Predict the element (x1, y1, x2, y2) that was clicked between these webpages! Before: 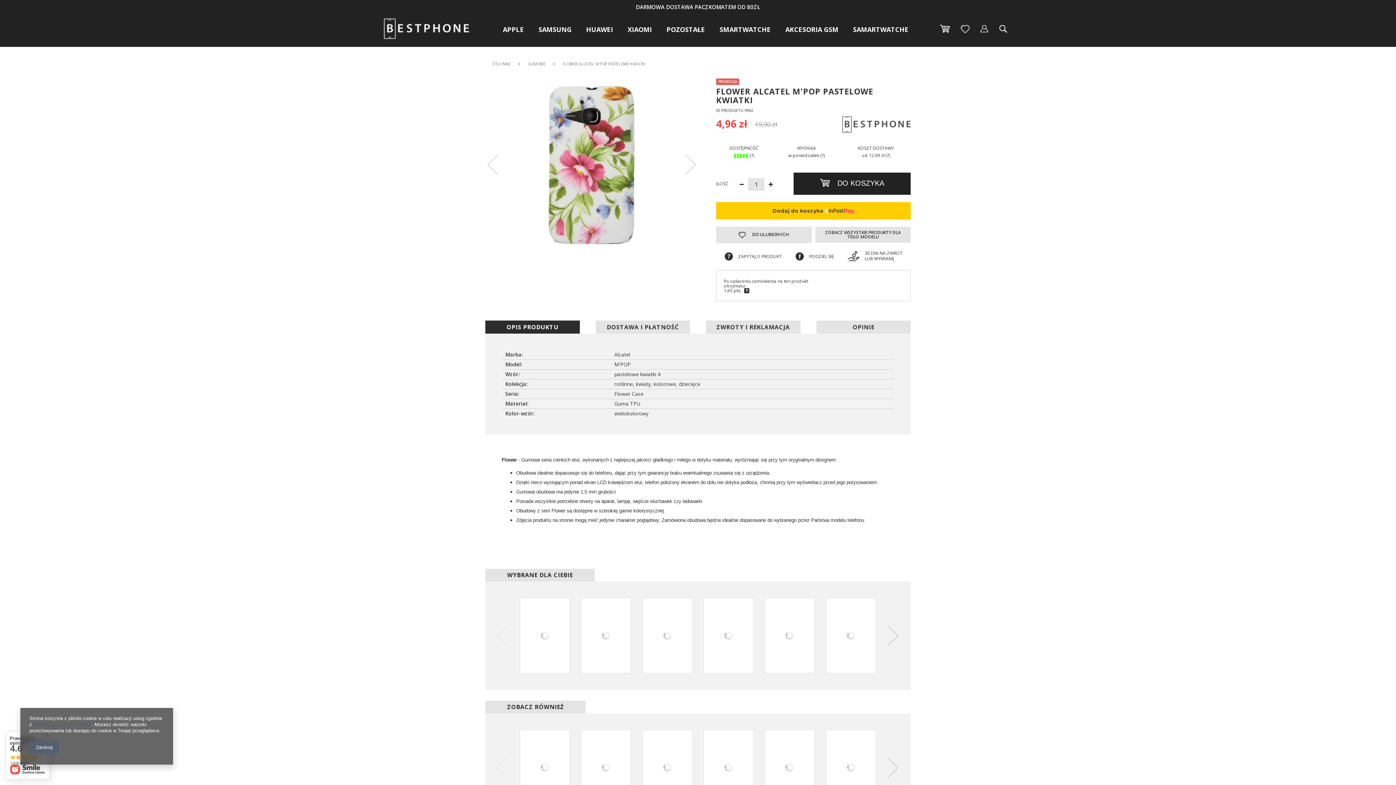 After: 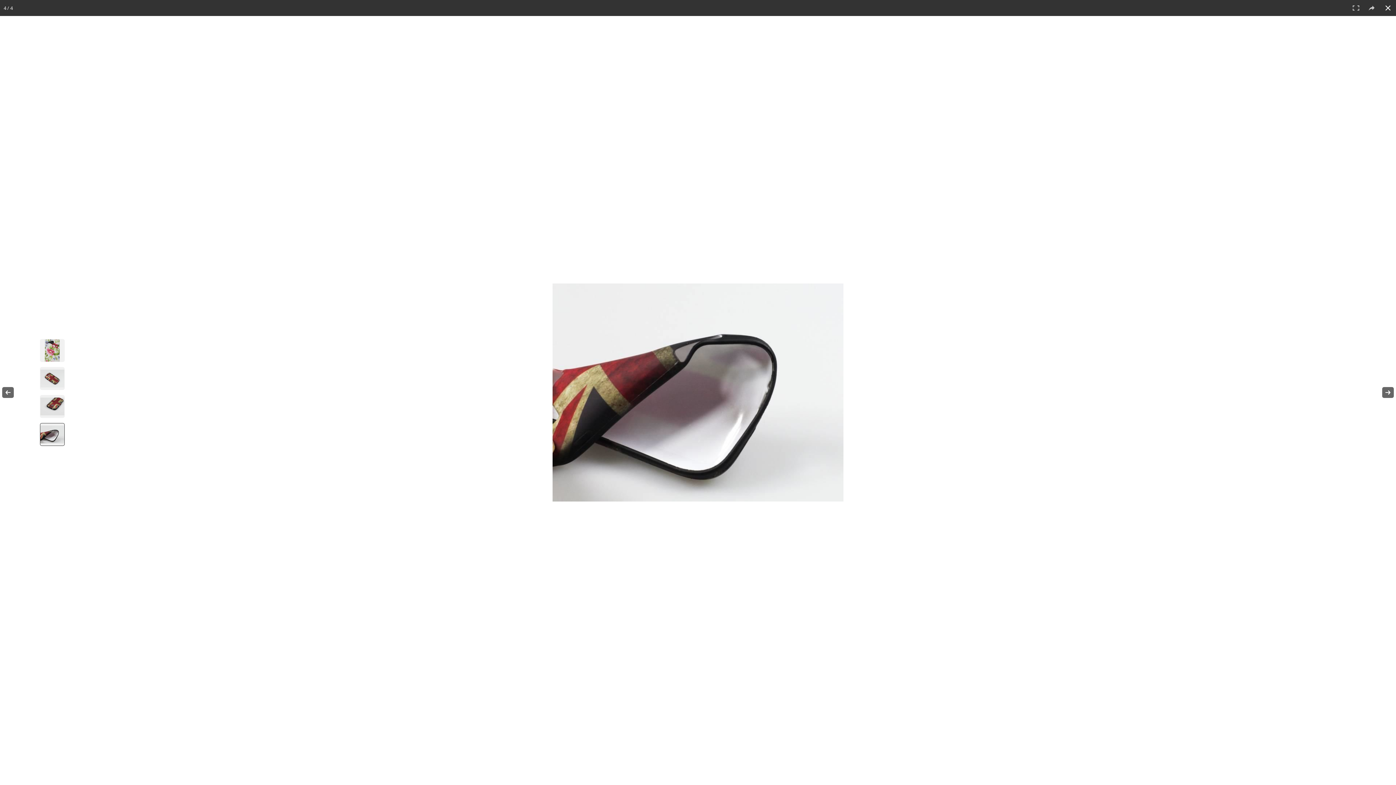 Action: bbox: (500, 82, 683, 219)